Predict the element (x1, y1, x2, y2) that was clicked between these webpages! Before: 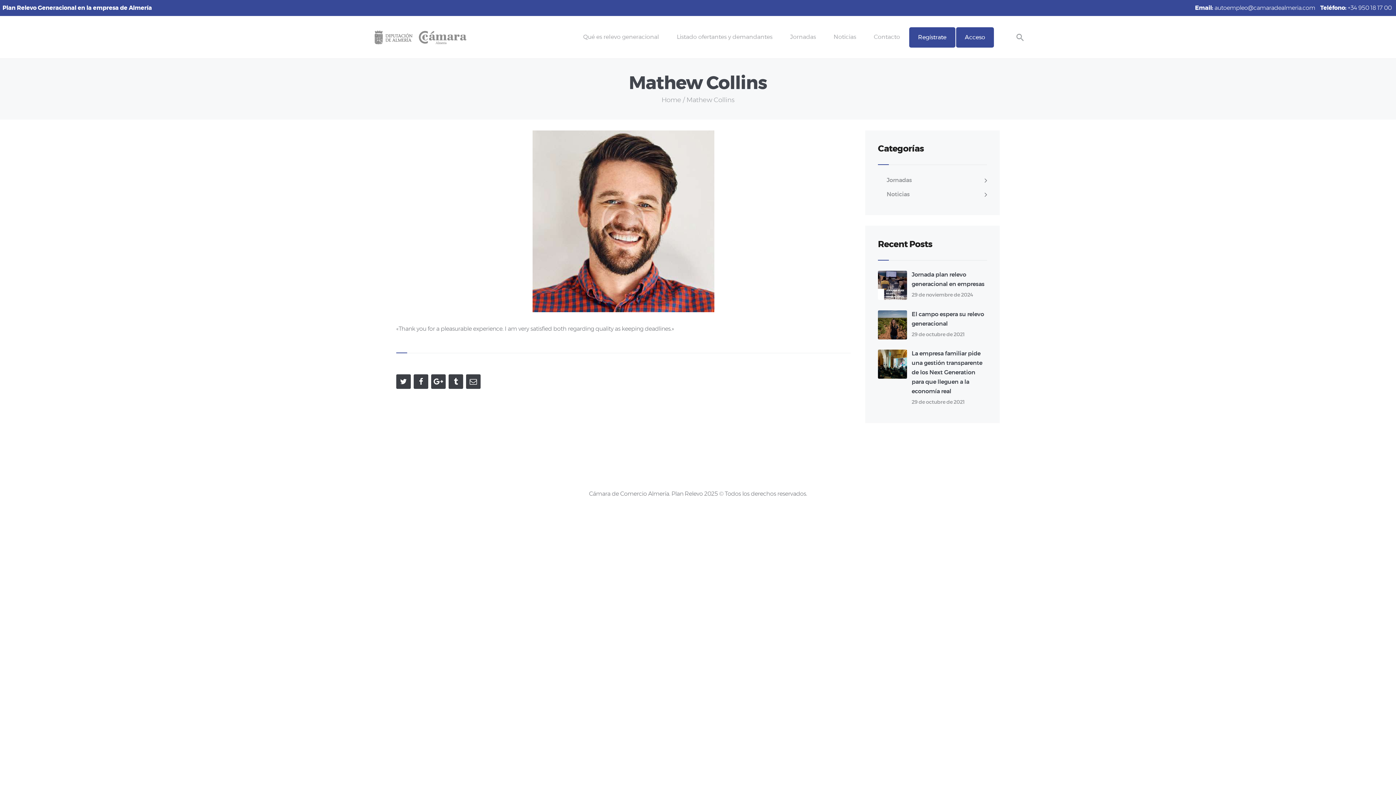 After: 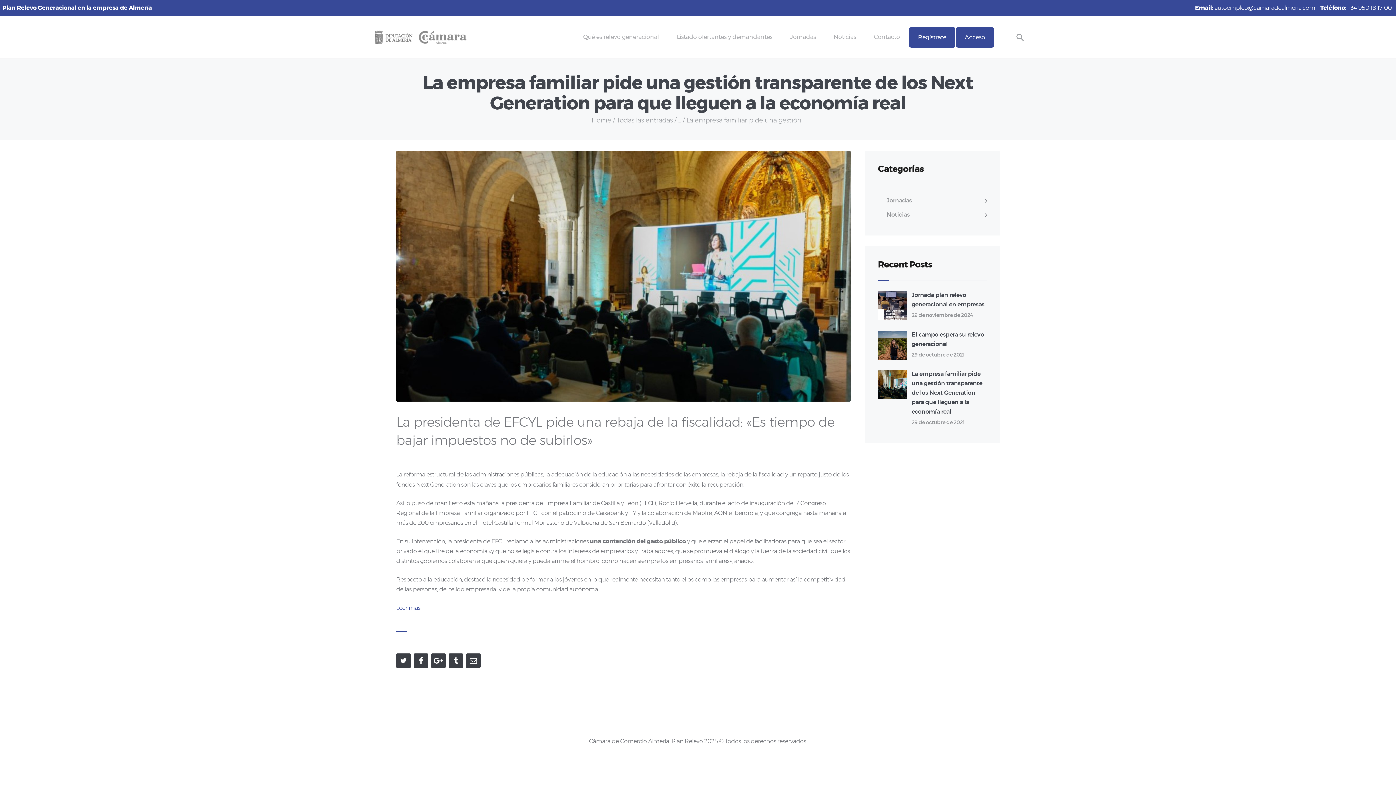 Action: label: 29 de octubre de 2021 bbox: (911, 400, 964, 405)